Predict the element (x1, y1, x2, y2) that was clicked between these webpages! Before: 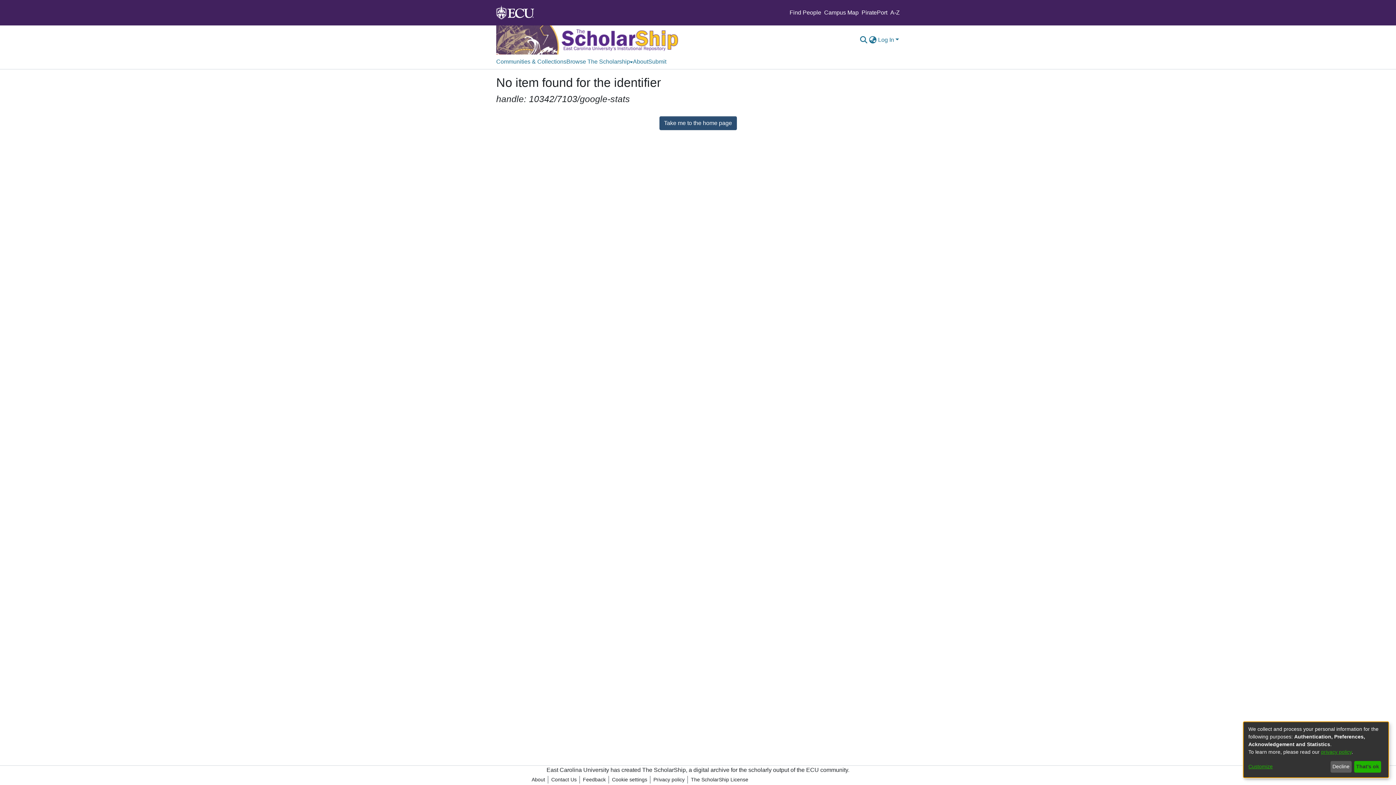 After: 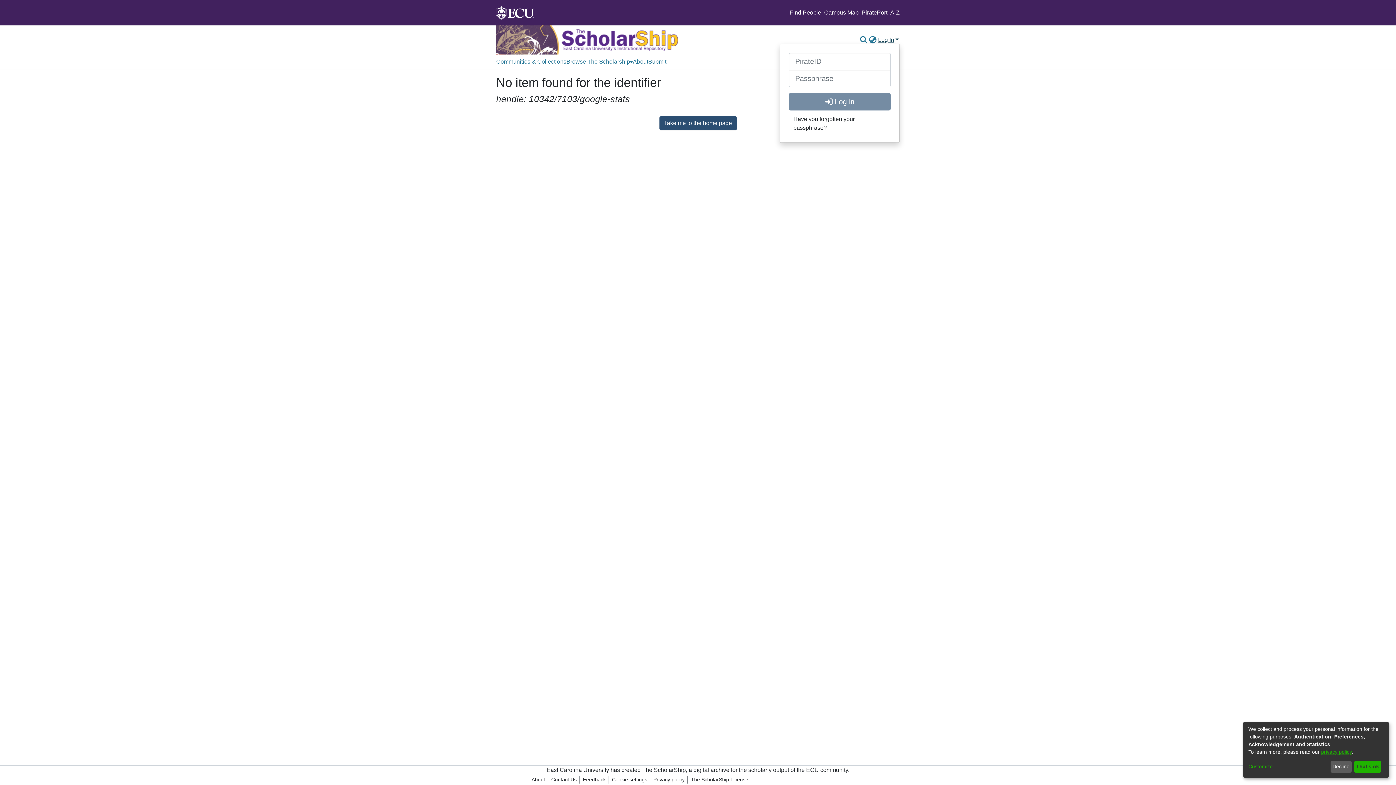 Action: label: Log In bbox: (877, 36, 900, 42)